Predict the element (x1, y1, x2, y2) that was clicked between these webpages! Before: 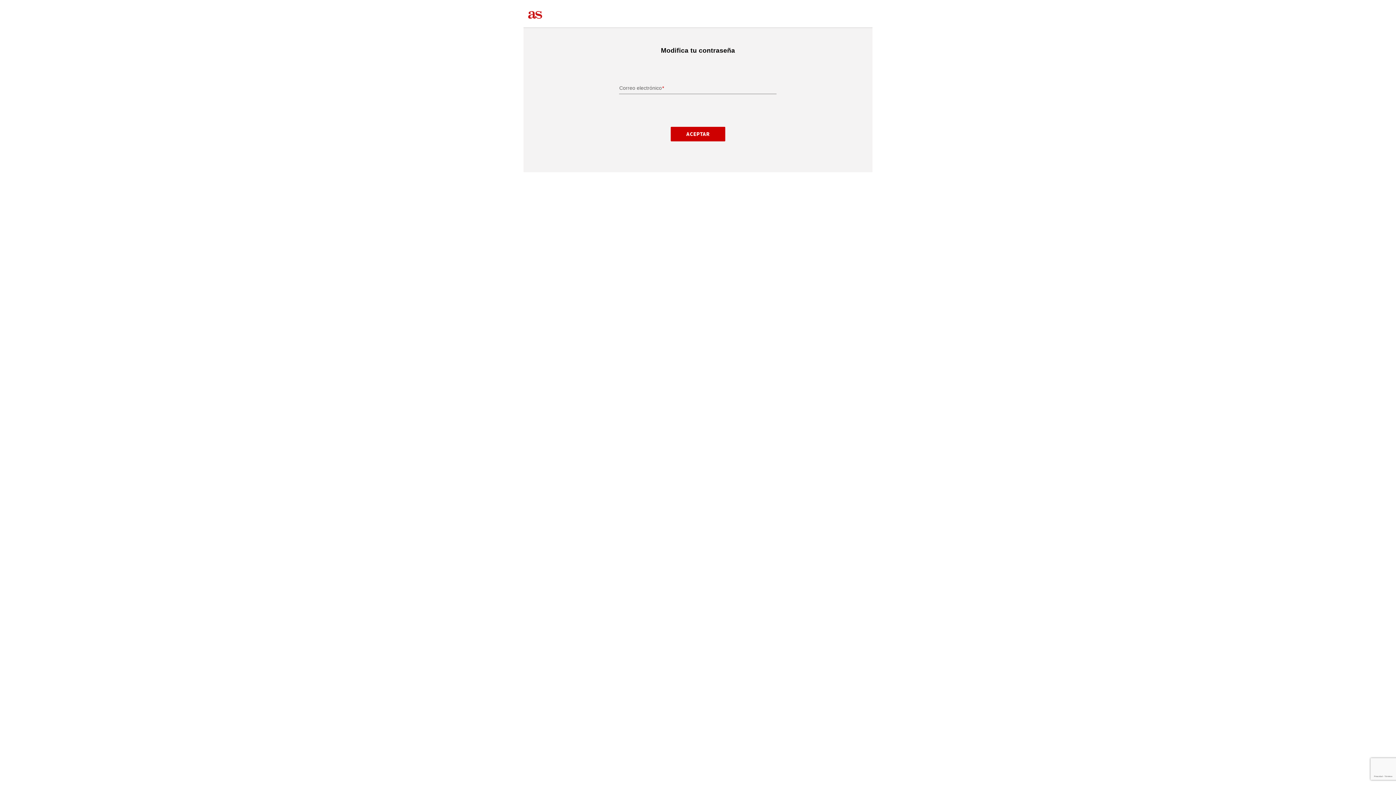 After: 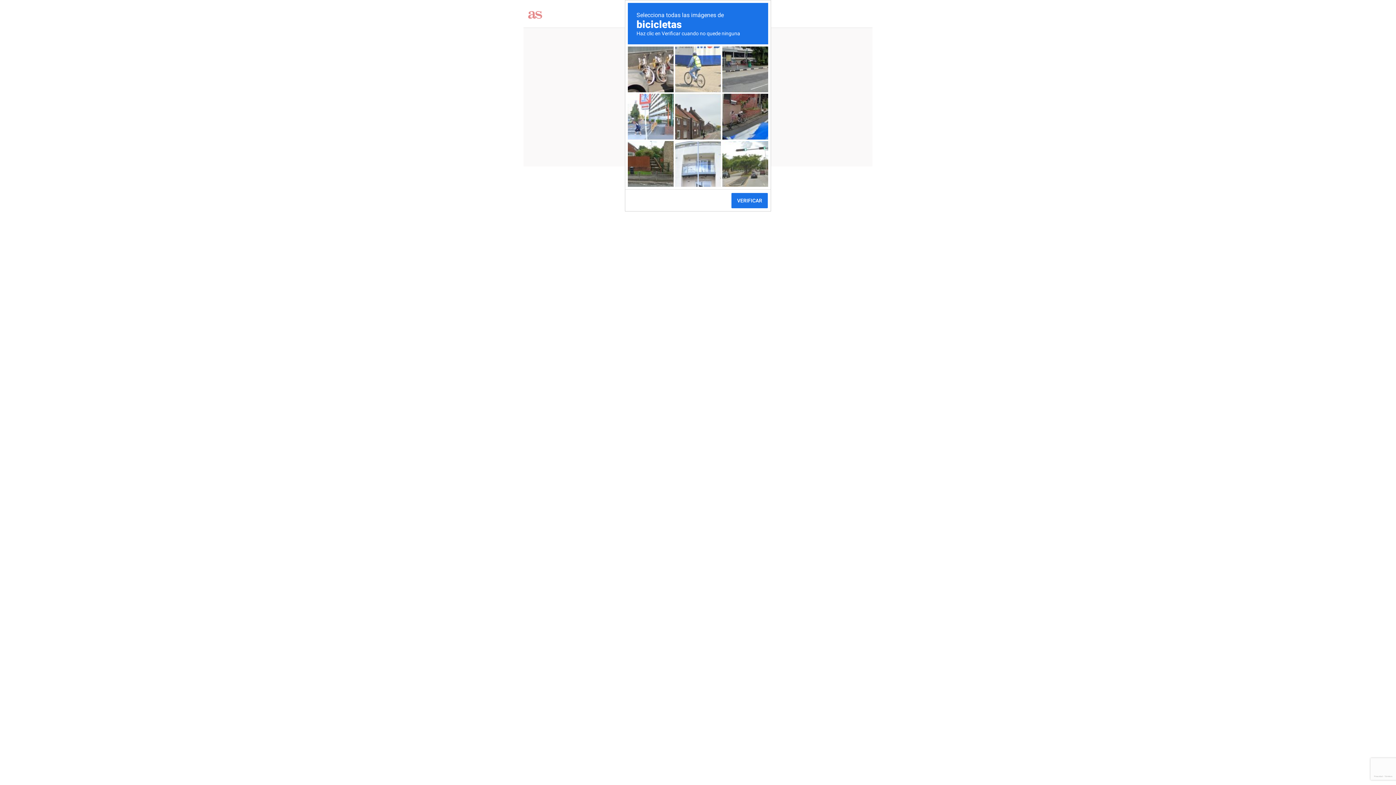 Action: label: ACEPTAR bbox: (670, 126, 725, 141)